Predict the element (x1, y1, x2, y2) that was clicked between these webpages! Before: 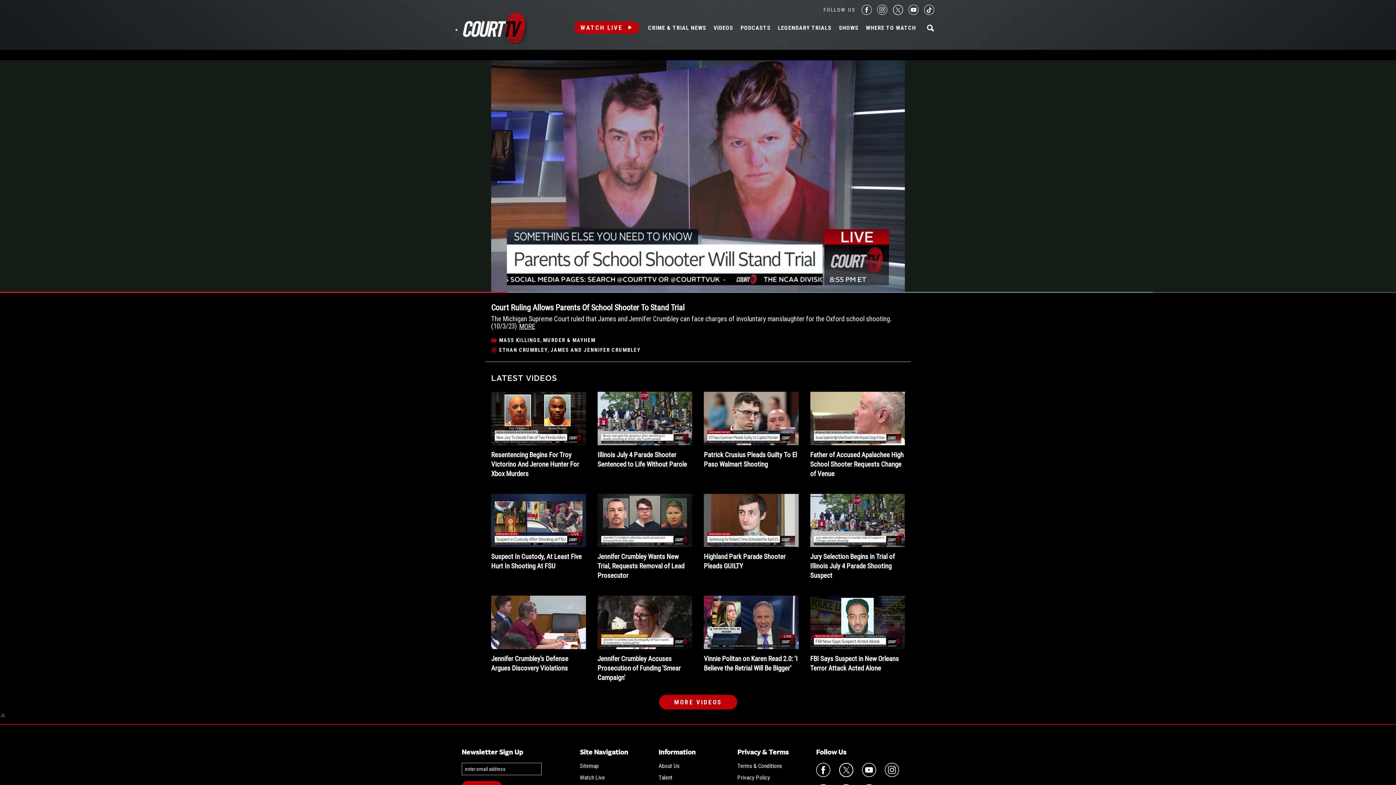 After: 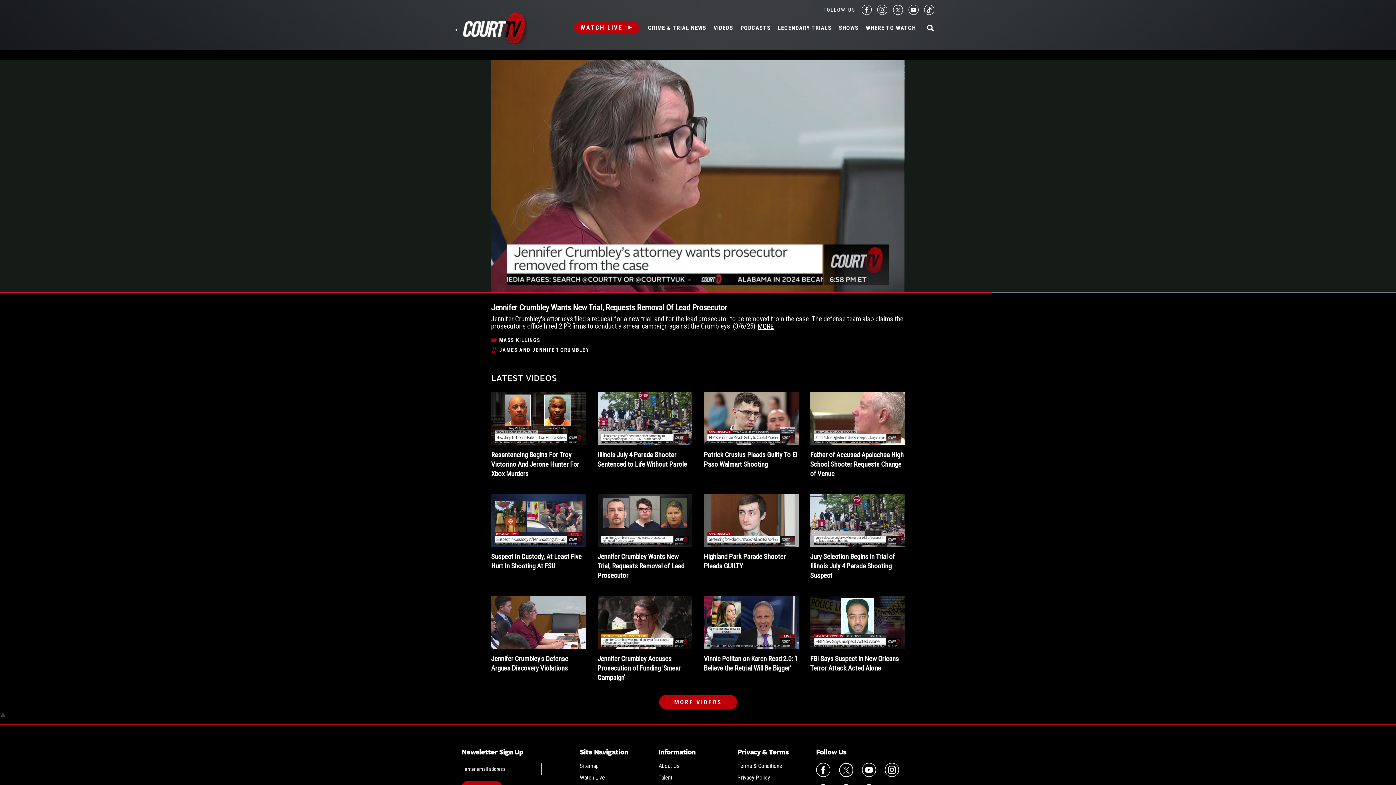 Action: bbox: (597, 516, 692, 523)